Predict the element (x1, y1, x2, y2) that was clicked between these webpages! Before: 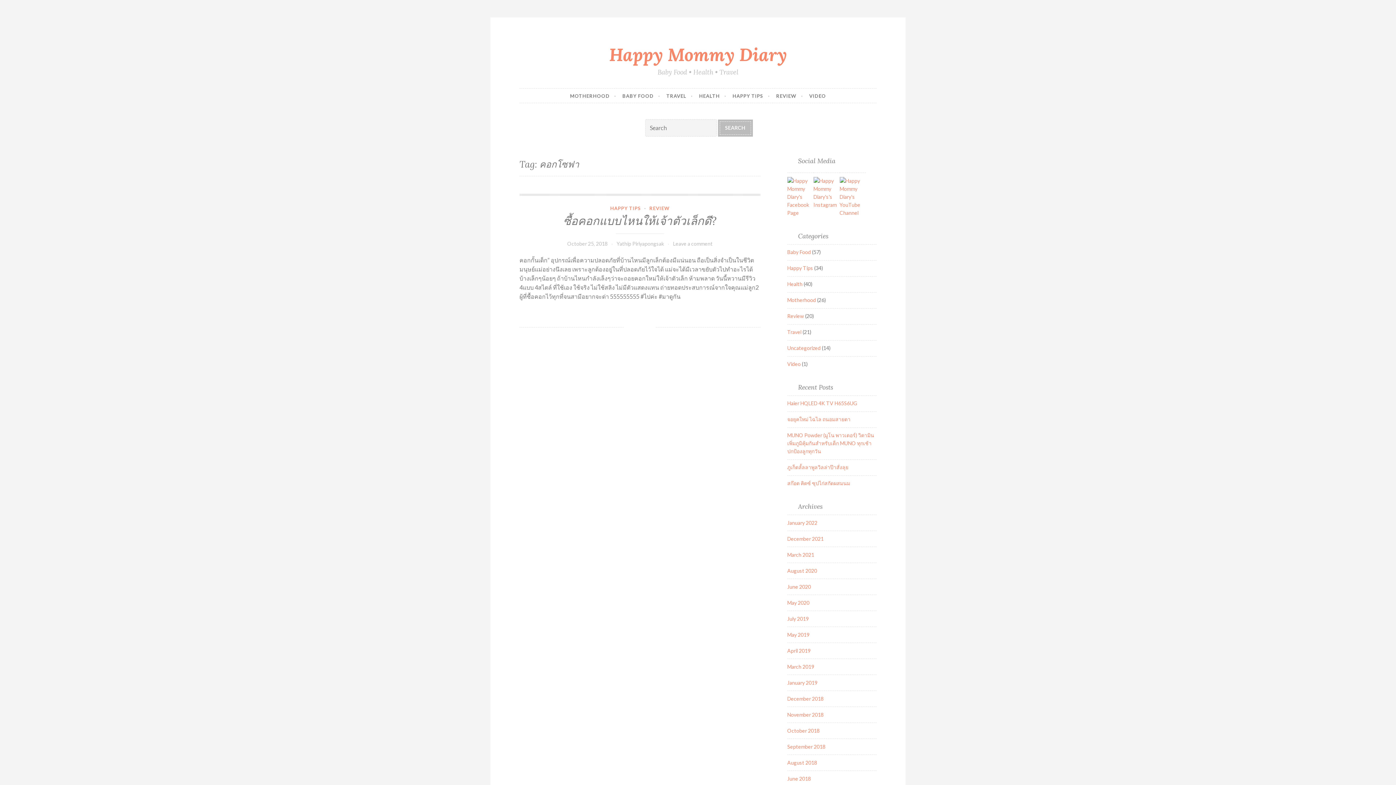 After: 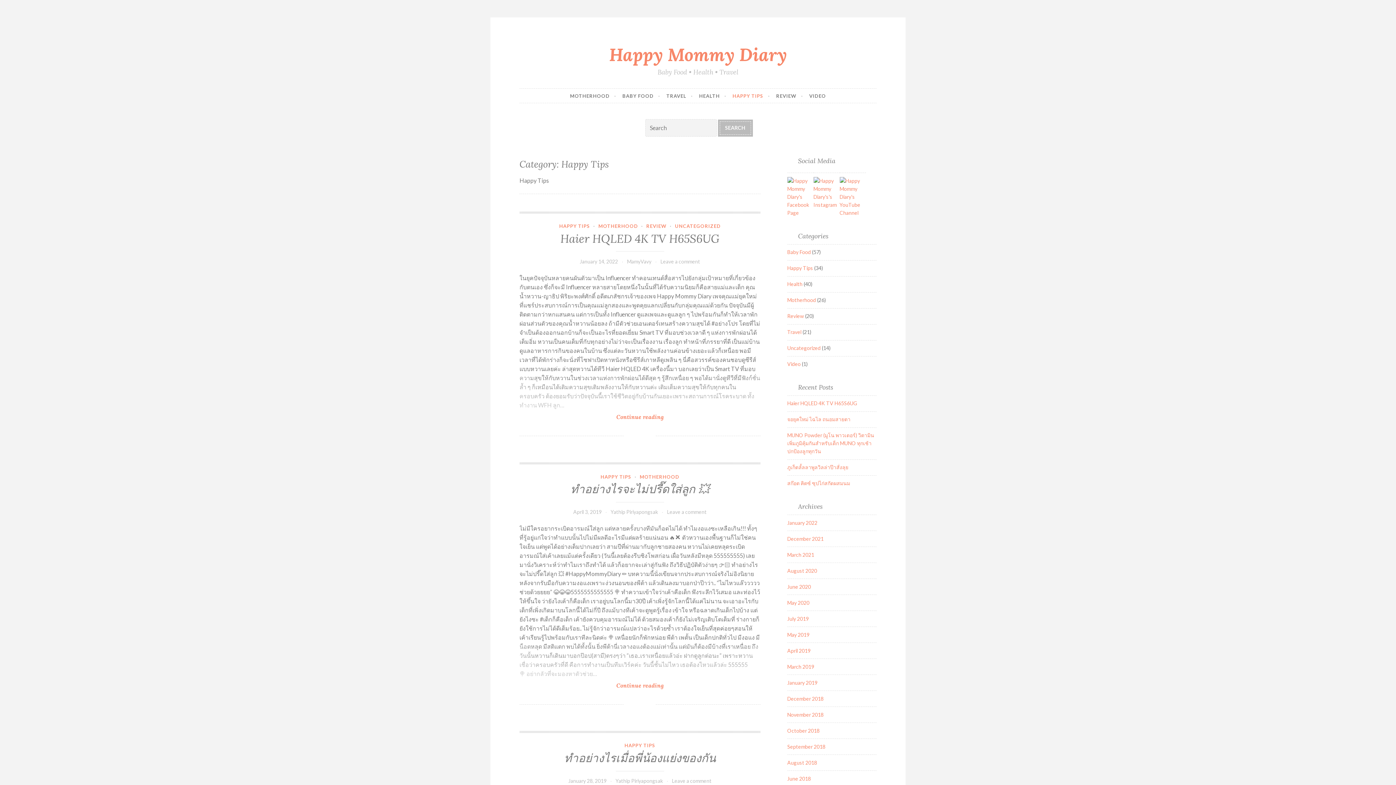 Action: label: Happy Tips bbox: (787, 265, 813, 271)